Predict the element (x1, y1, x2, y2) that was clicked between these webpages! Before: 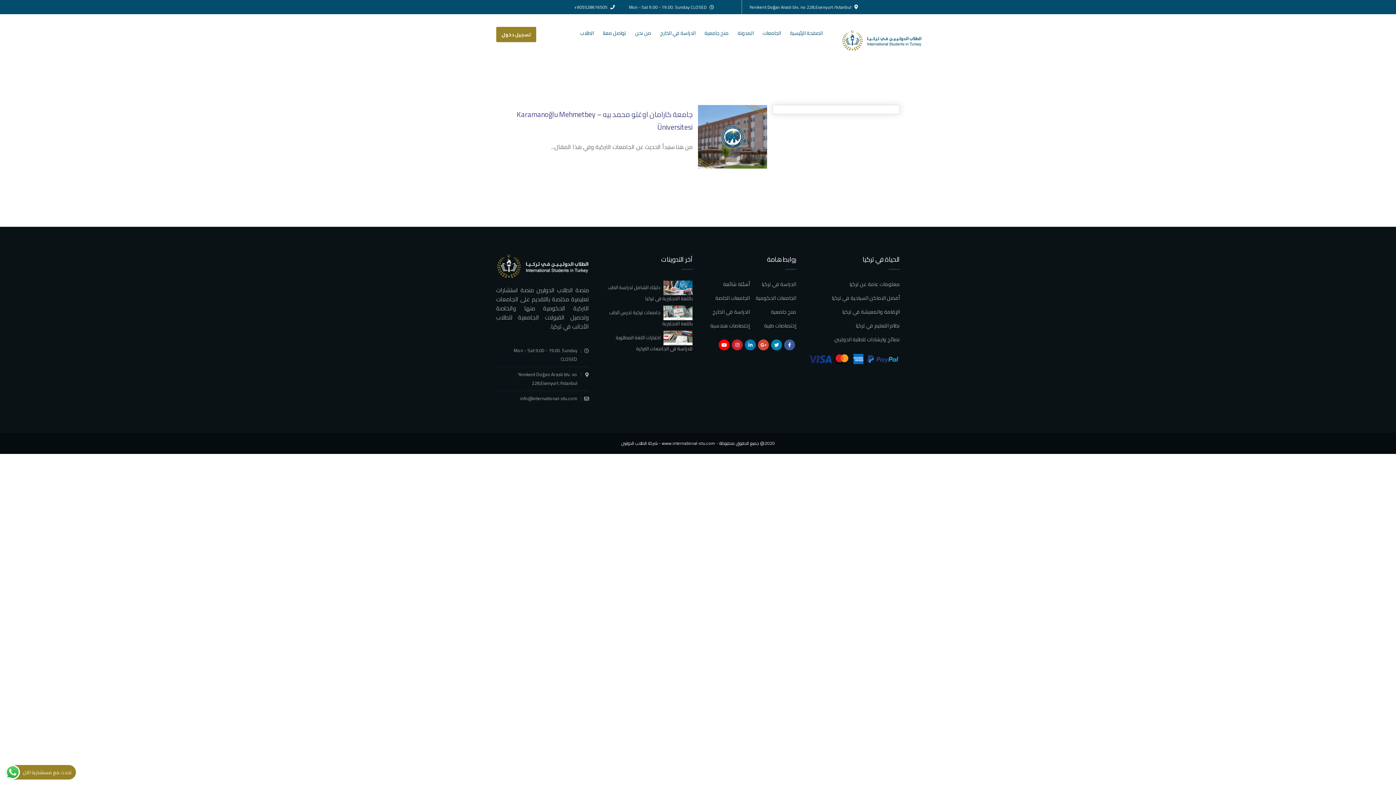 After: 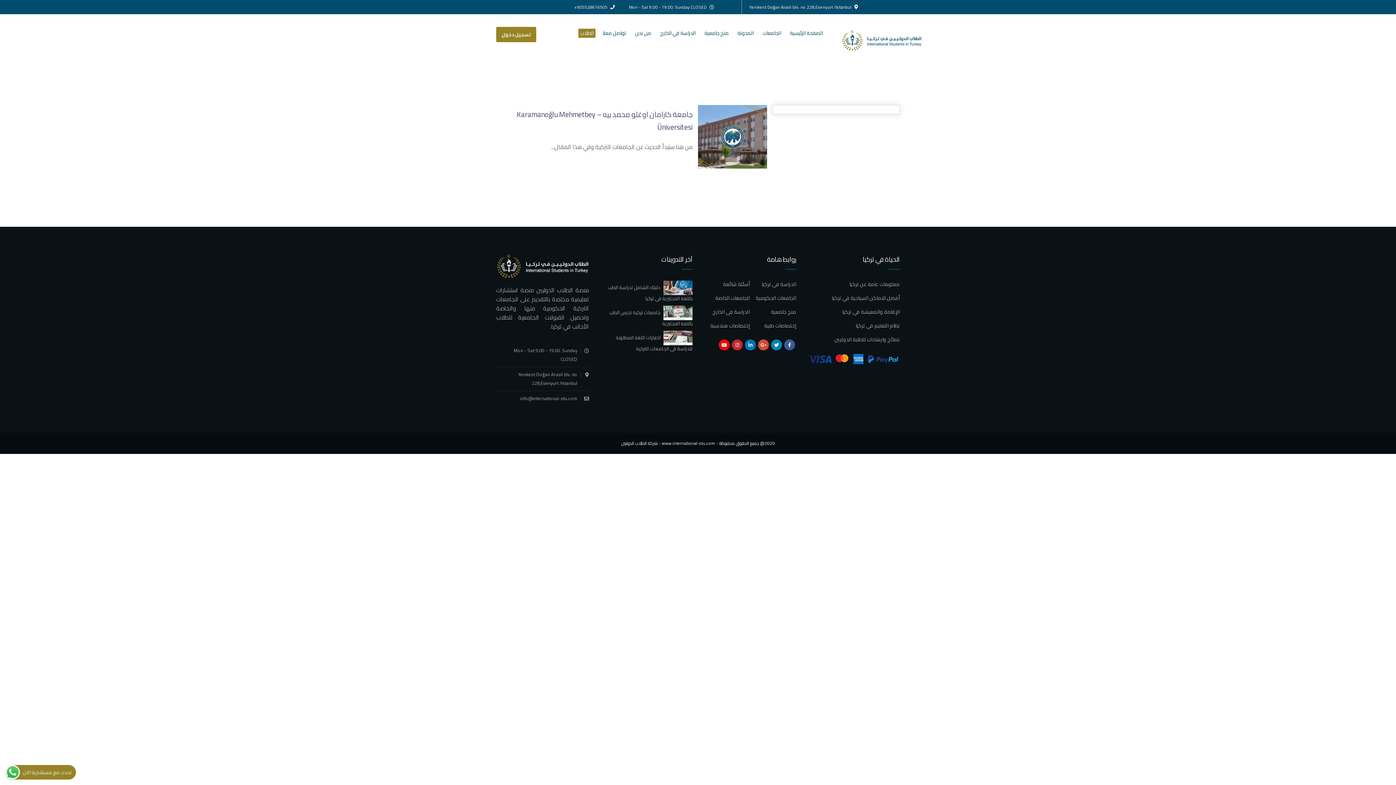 Action: bbox: (580, 28, 593, 37) label: الطلاب